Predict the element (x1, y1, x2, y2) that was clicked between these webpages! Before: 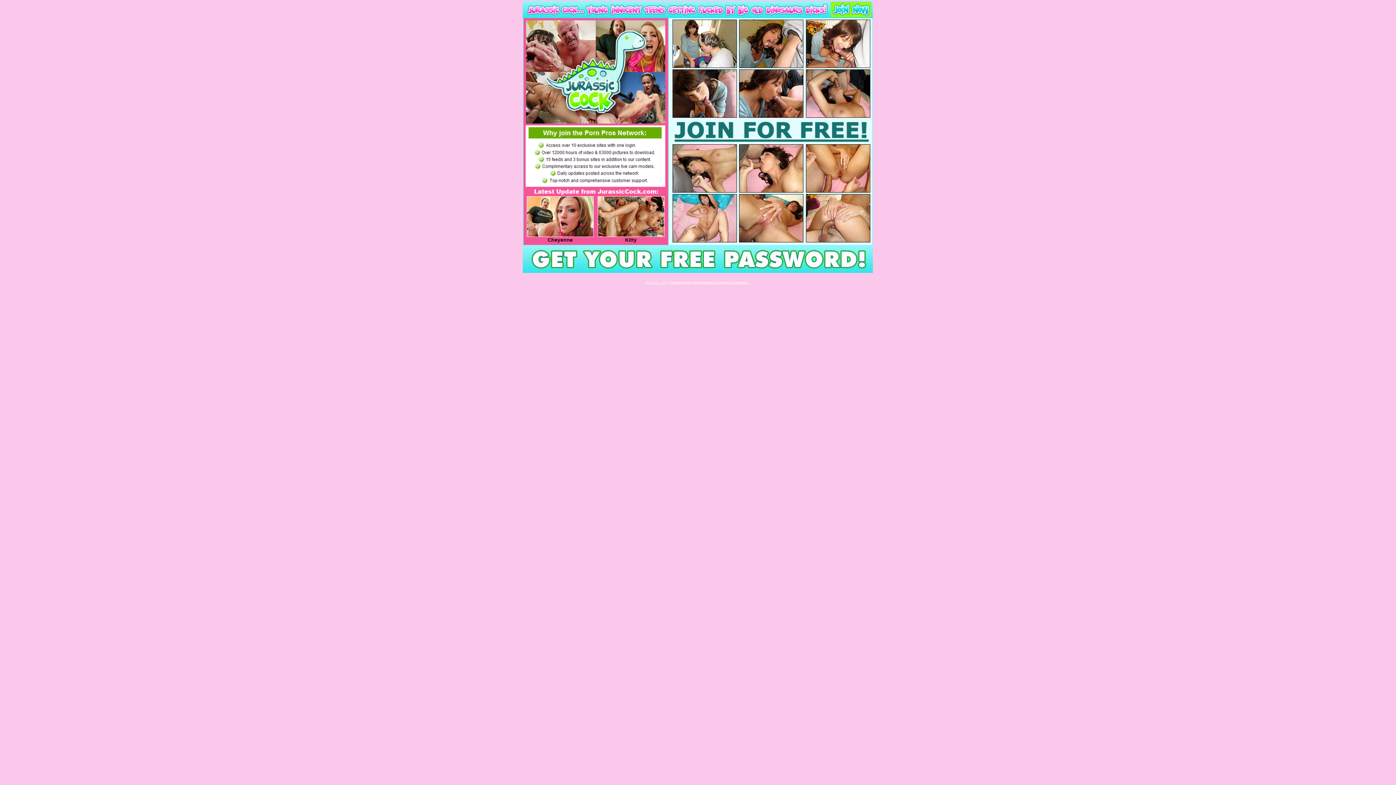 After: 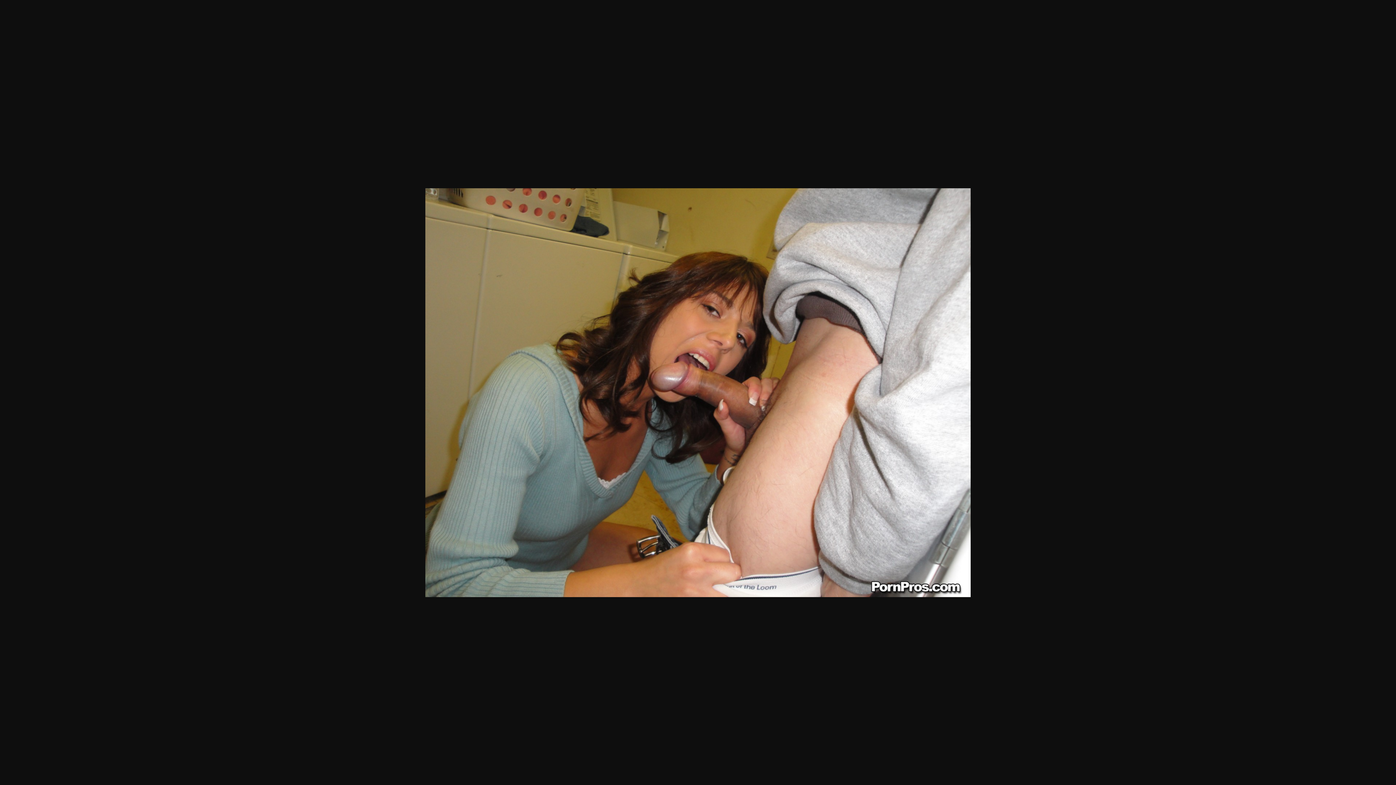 Action: bbox: (739, 62, 803, 69)